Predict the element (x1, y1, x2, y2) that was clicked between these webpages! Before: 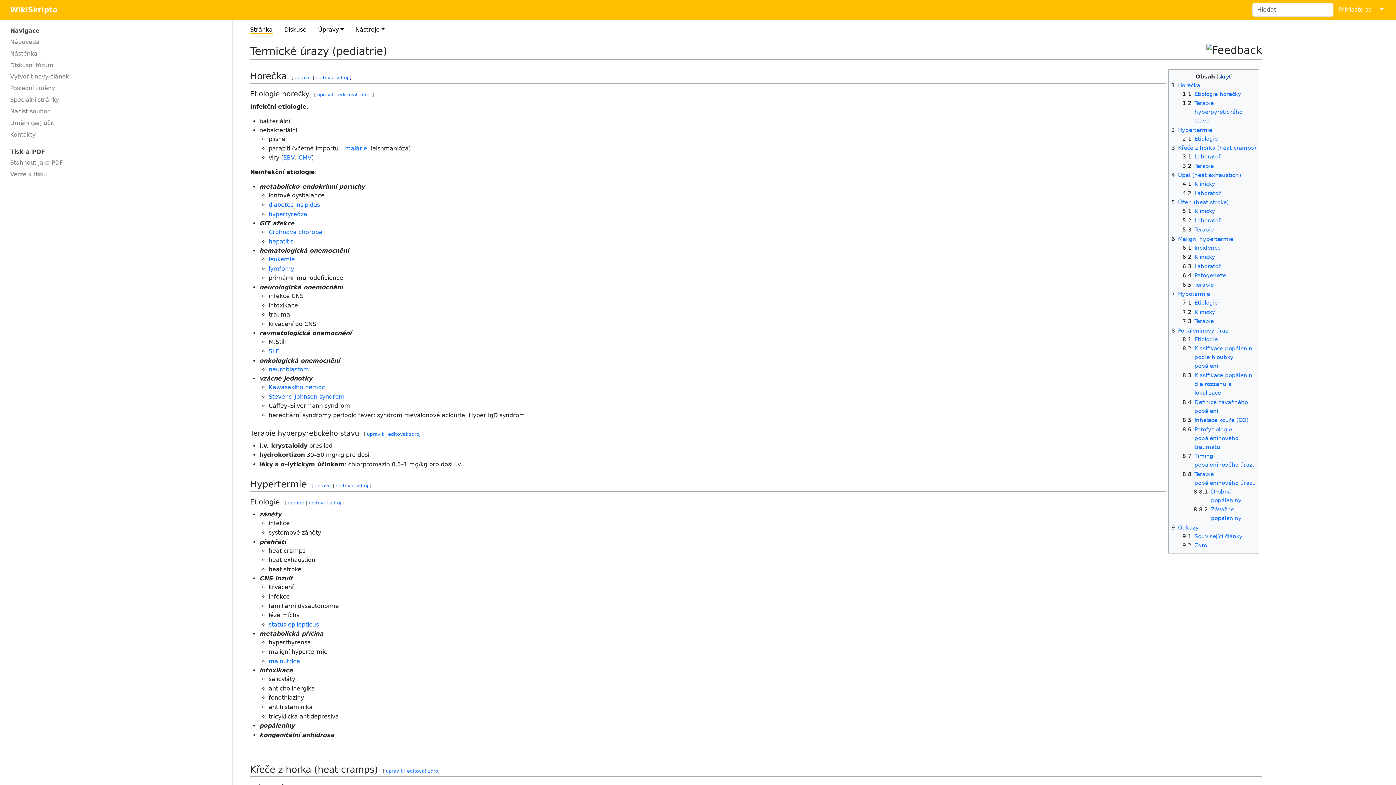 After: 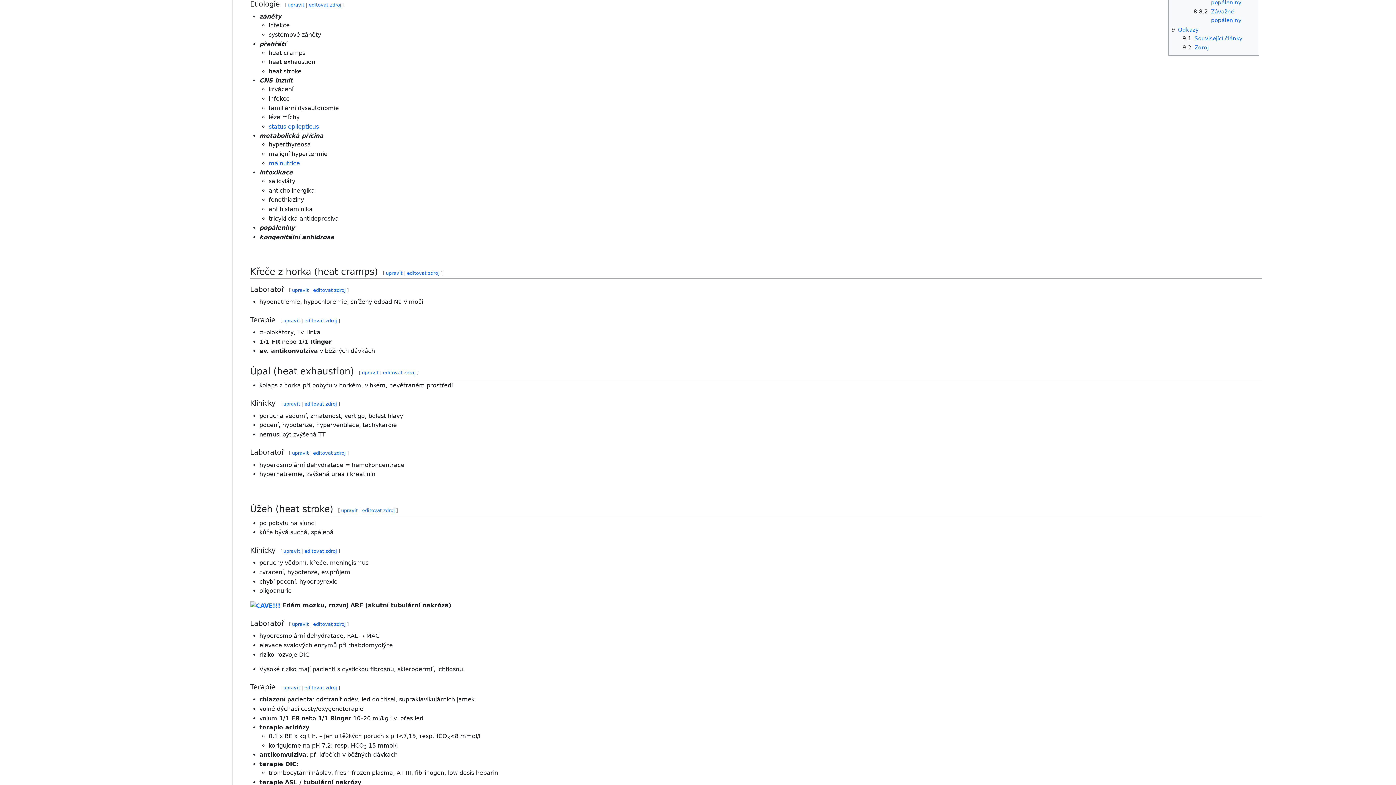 Action: bbox: (1182, 135, 1218, 142) label: 2.1	Etiologie